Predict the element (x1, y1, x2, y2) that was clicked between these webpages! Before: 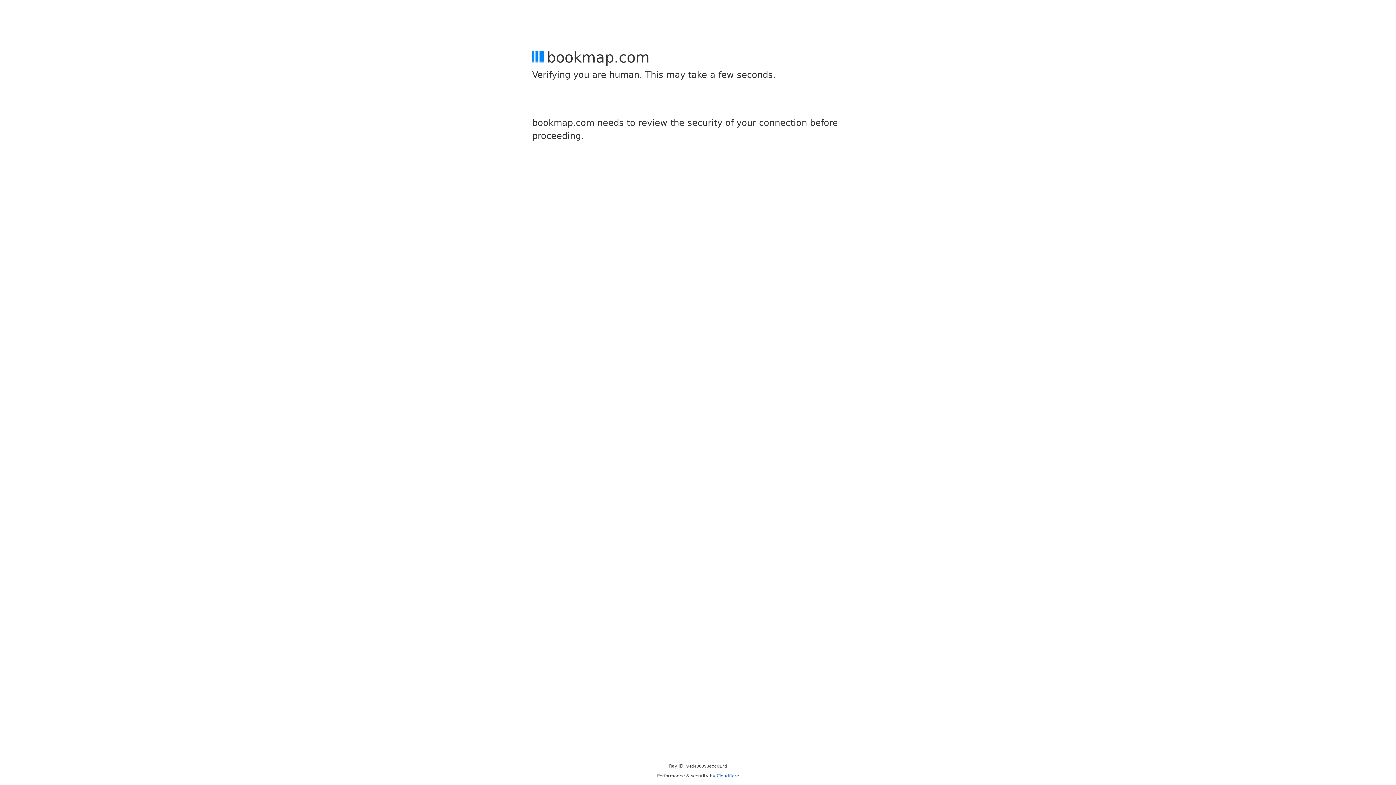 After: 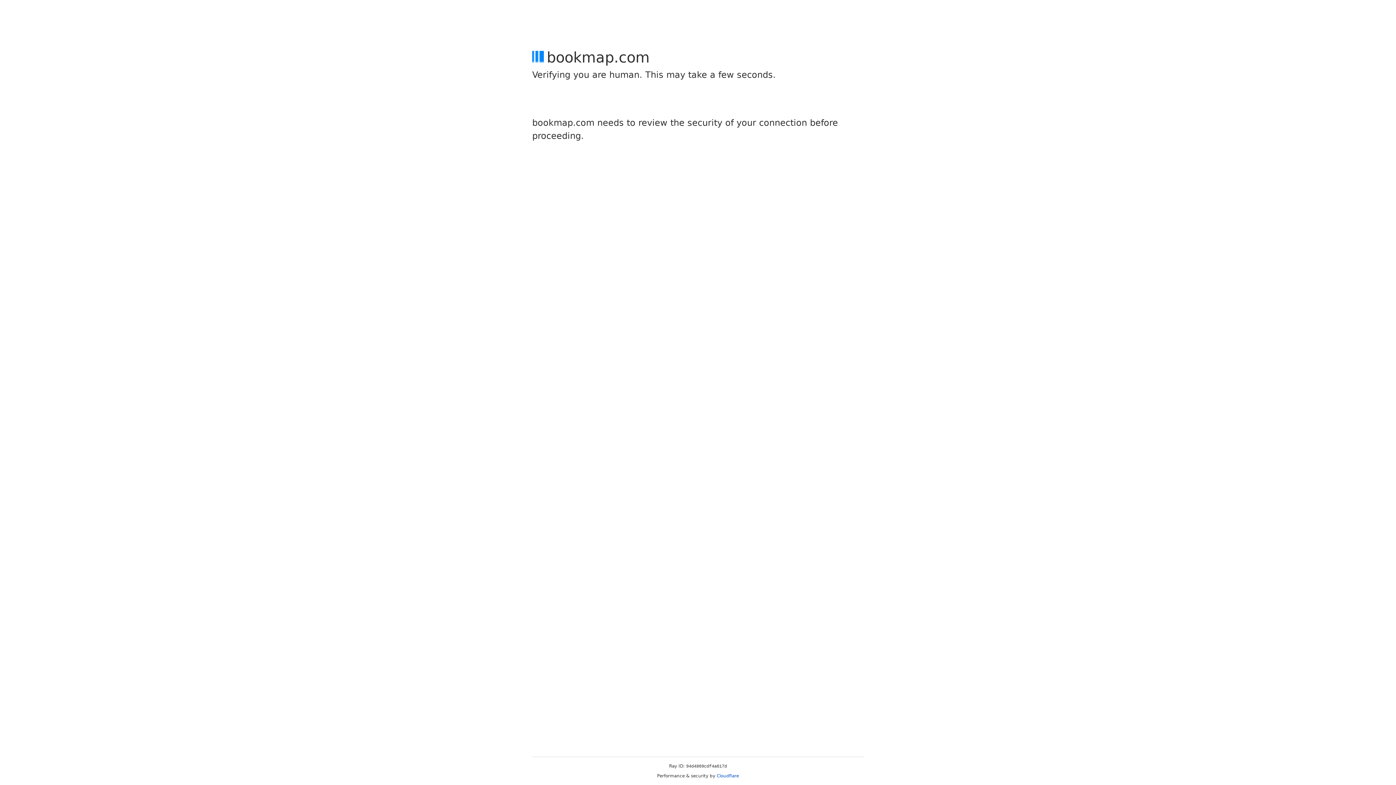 Action: label: Cloudflare bbox: (716, 773, 739, 778)